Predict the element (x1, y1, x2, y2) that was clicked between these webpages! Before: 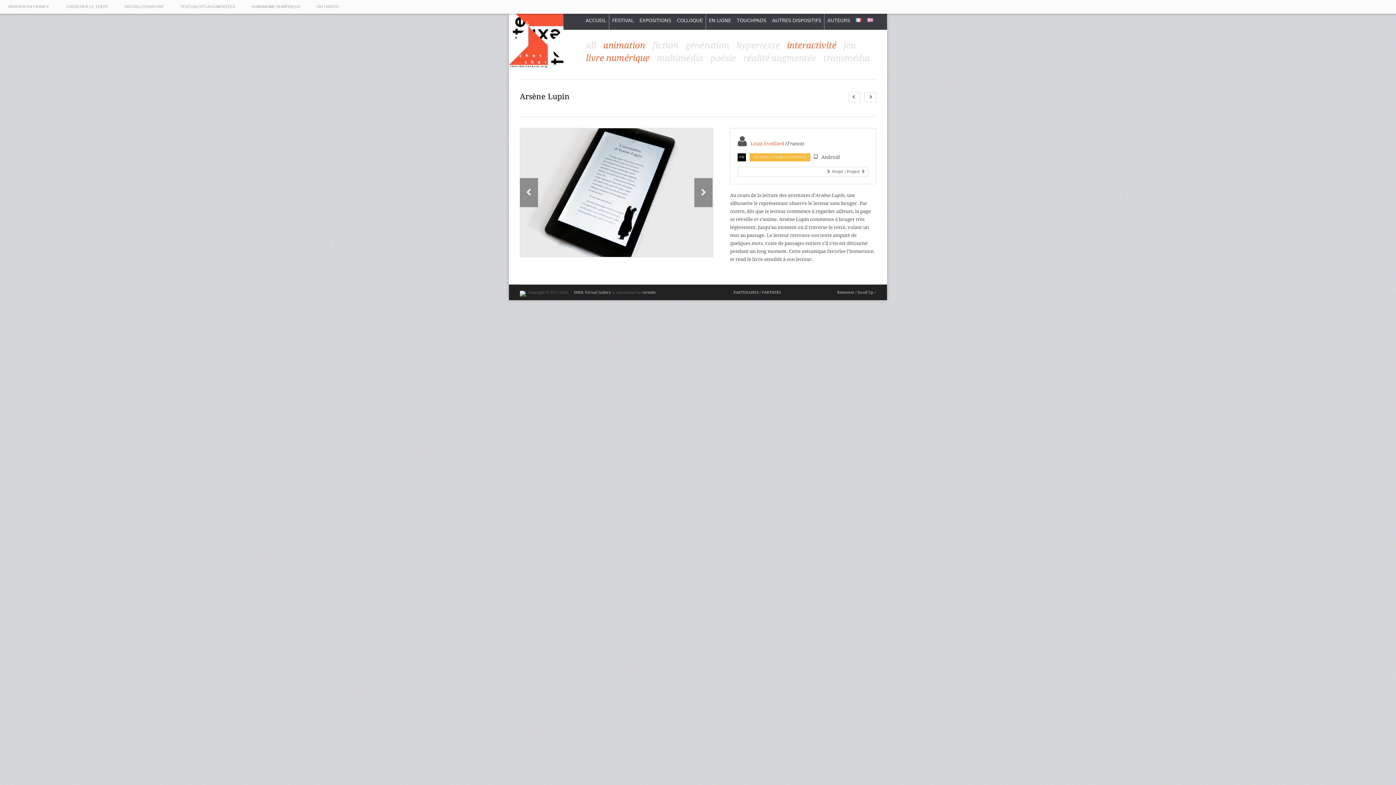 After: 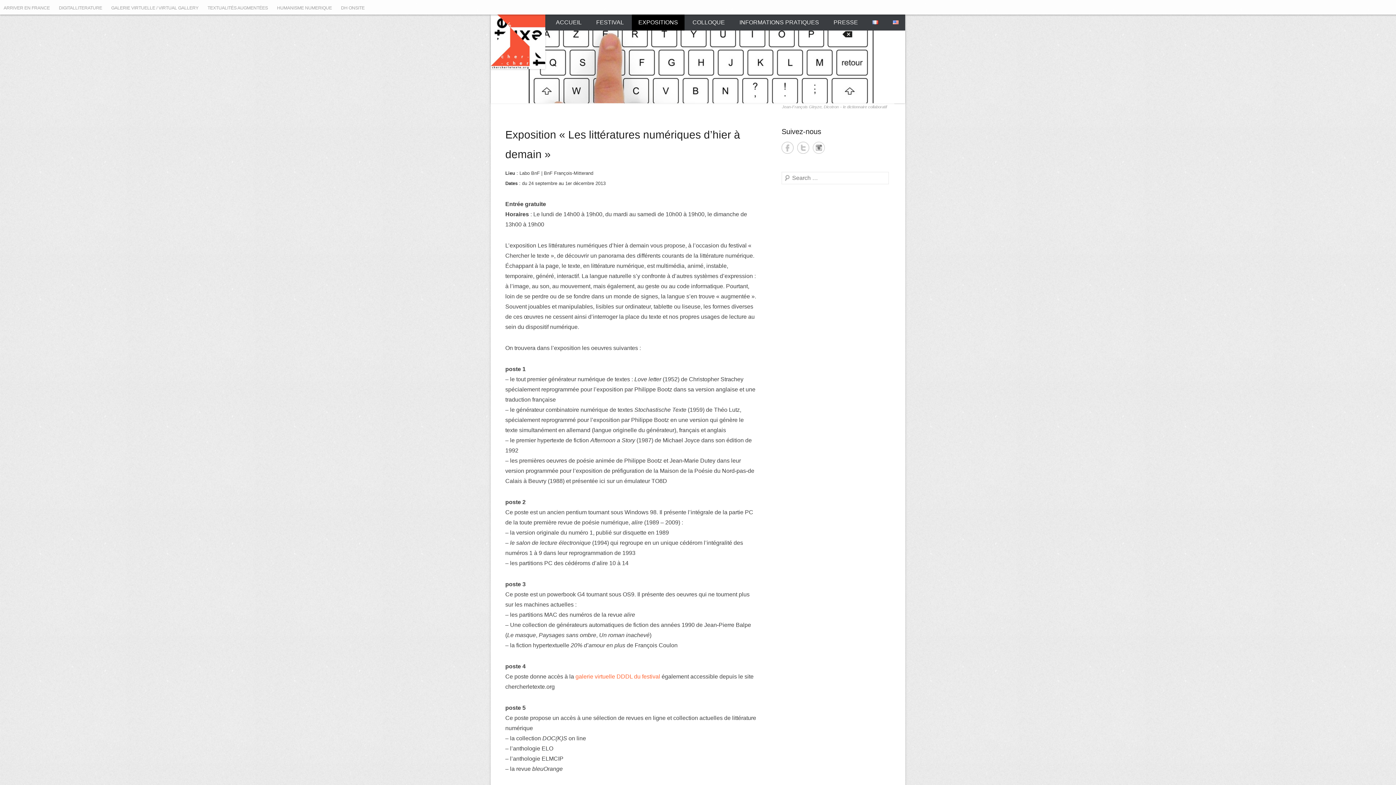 Action: bbox: (636, 13, 674, 29) label: EXPOSITIONS